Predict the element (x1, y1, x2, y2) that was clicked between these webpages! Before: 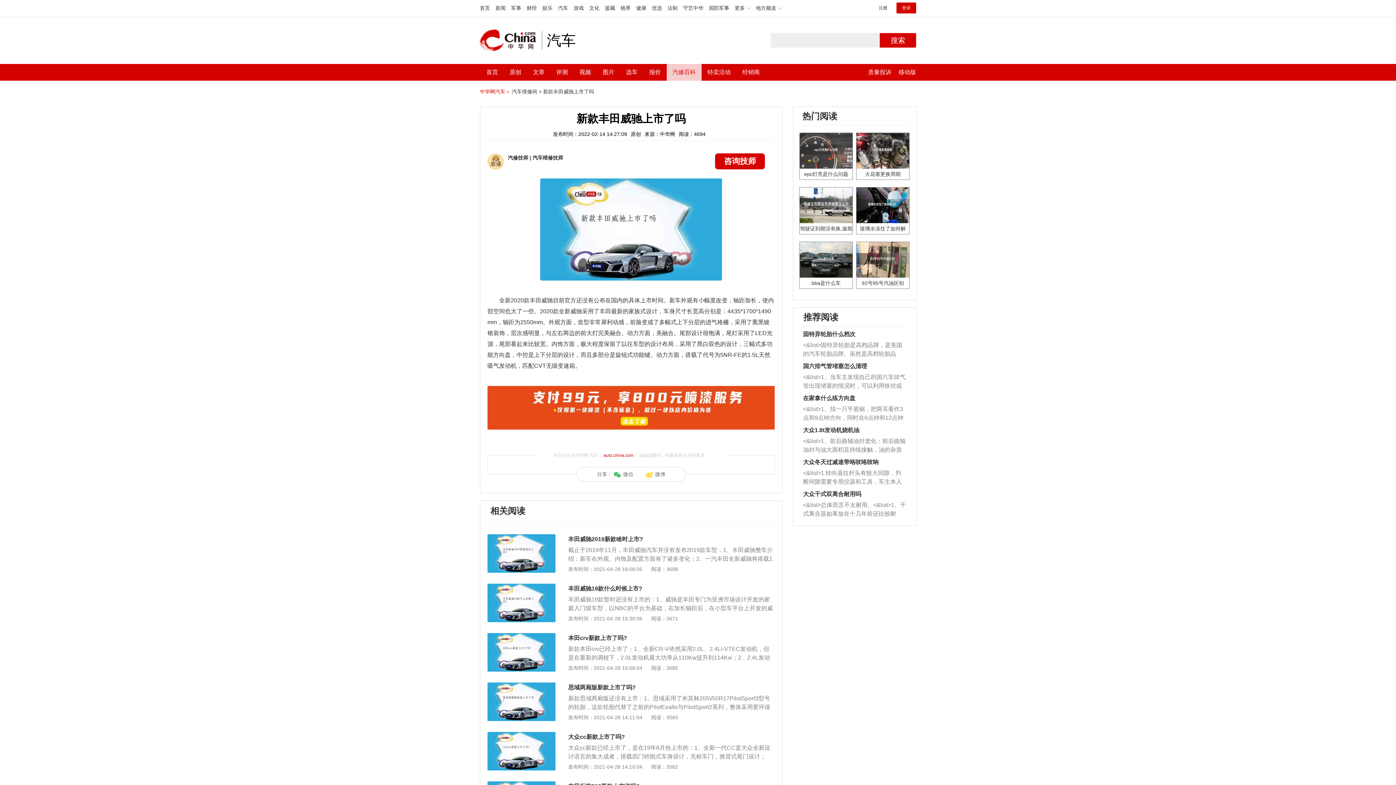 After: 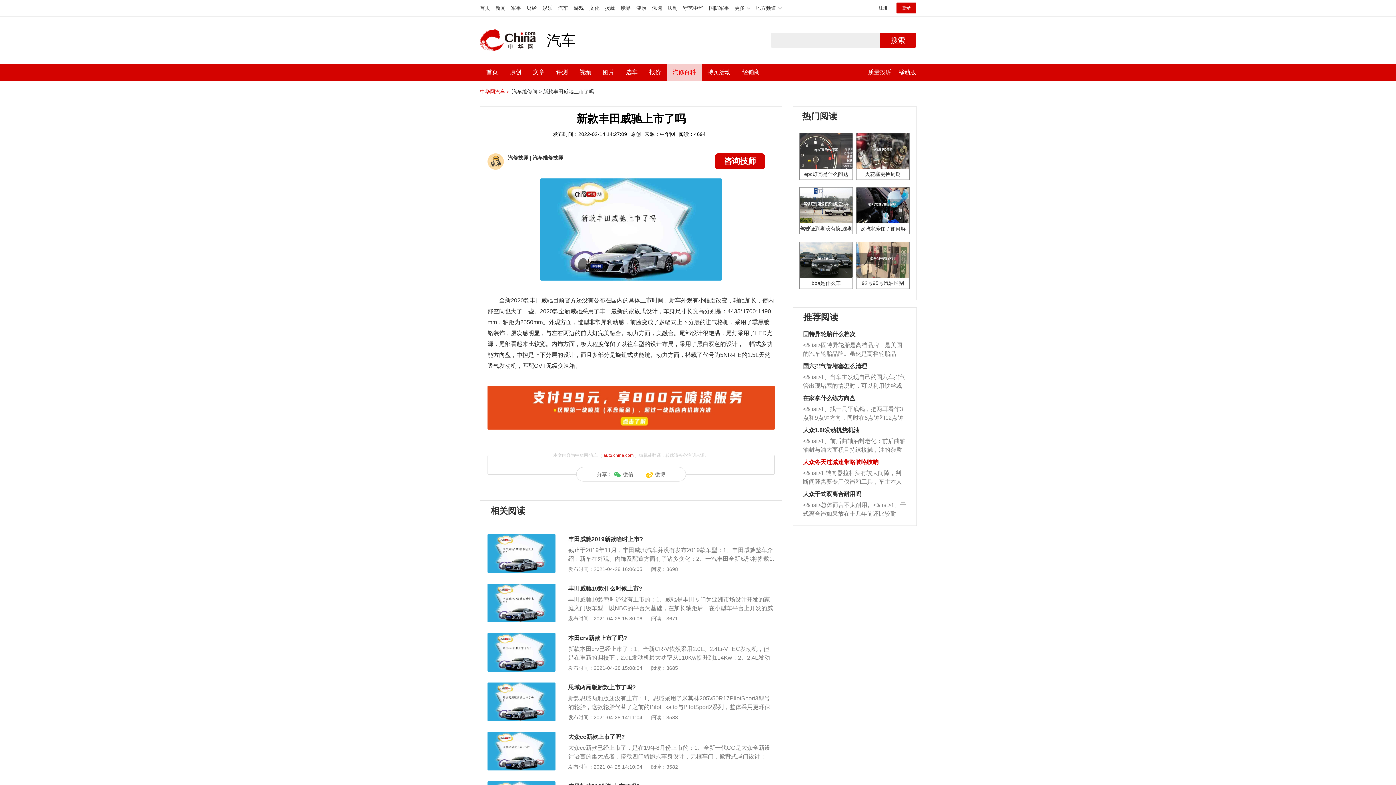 Action: label: 大众冬天过减速带咯吱咯吱响 bbox: (803, 459, 878, 465)